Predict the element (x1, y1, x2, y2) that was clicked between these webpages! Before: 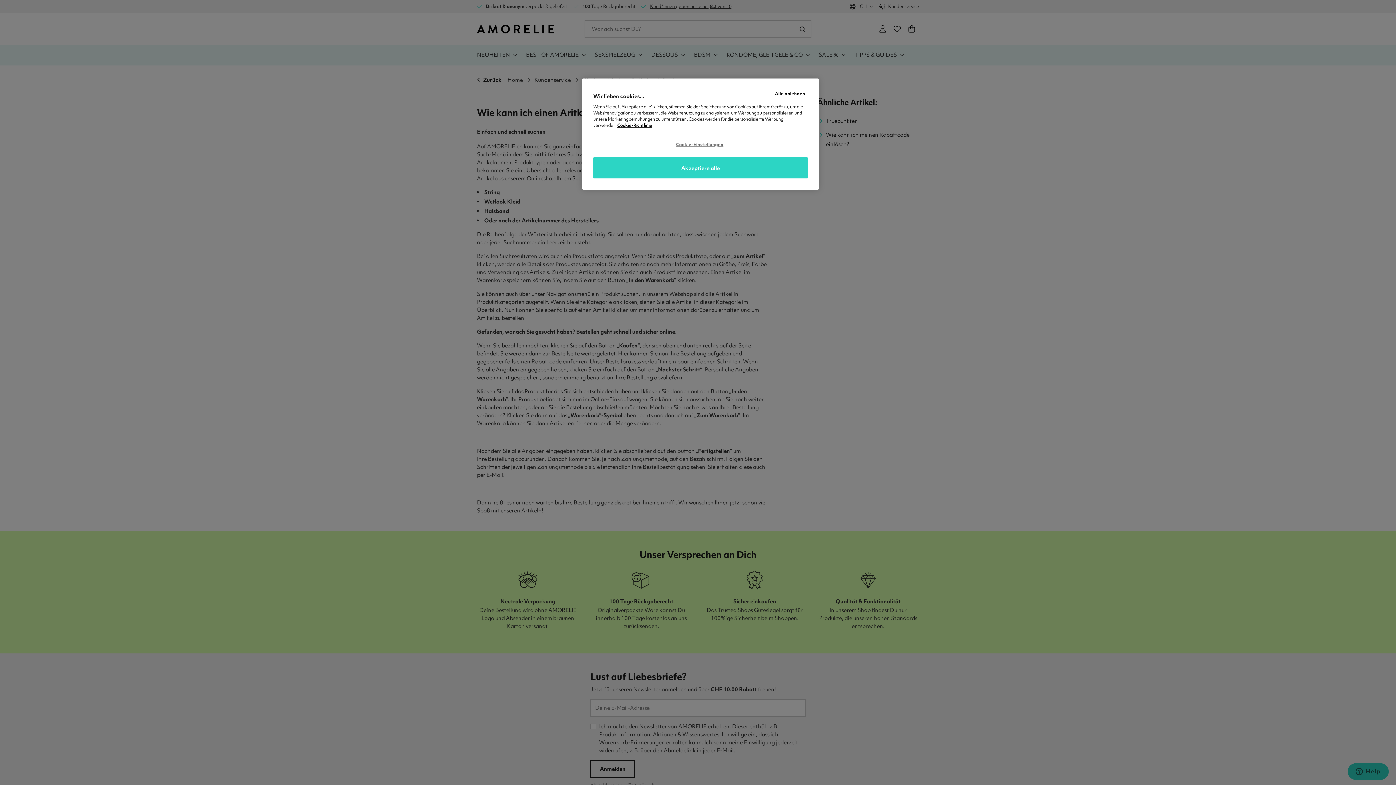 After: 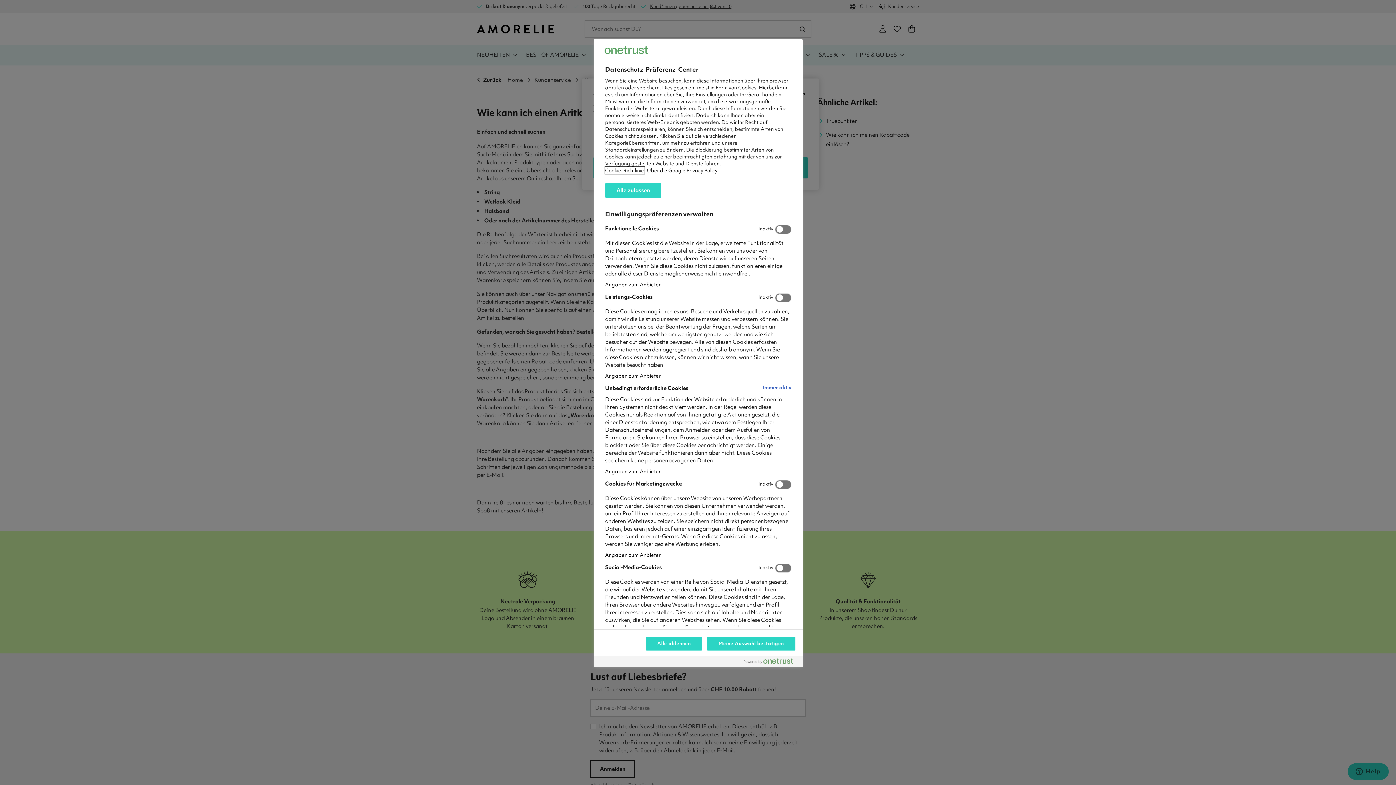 Action: label: Cookie-Einstellungen bbox: (676, 137, 725, 151)